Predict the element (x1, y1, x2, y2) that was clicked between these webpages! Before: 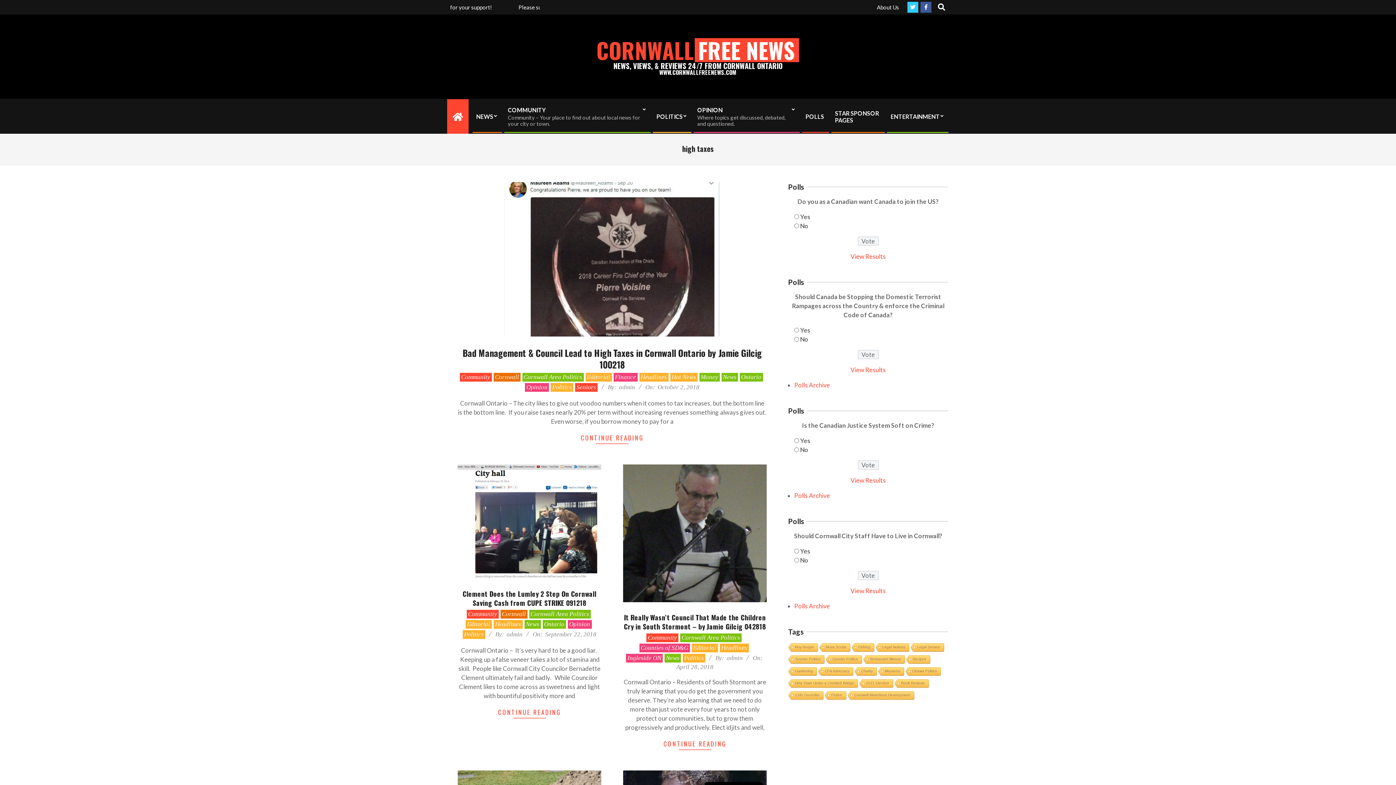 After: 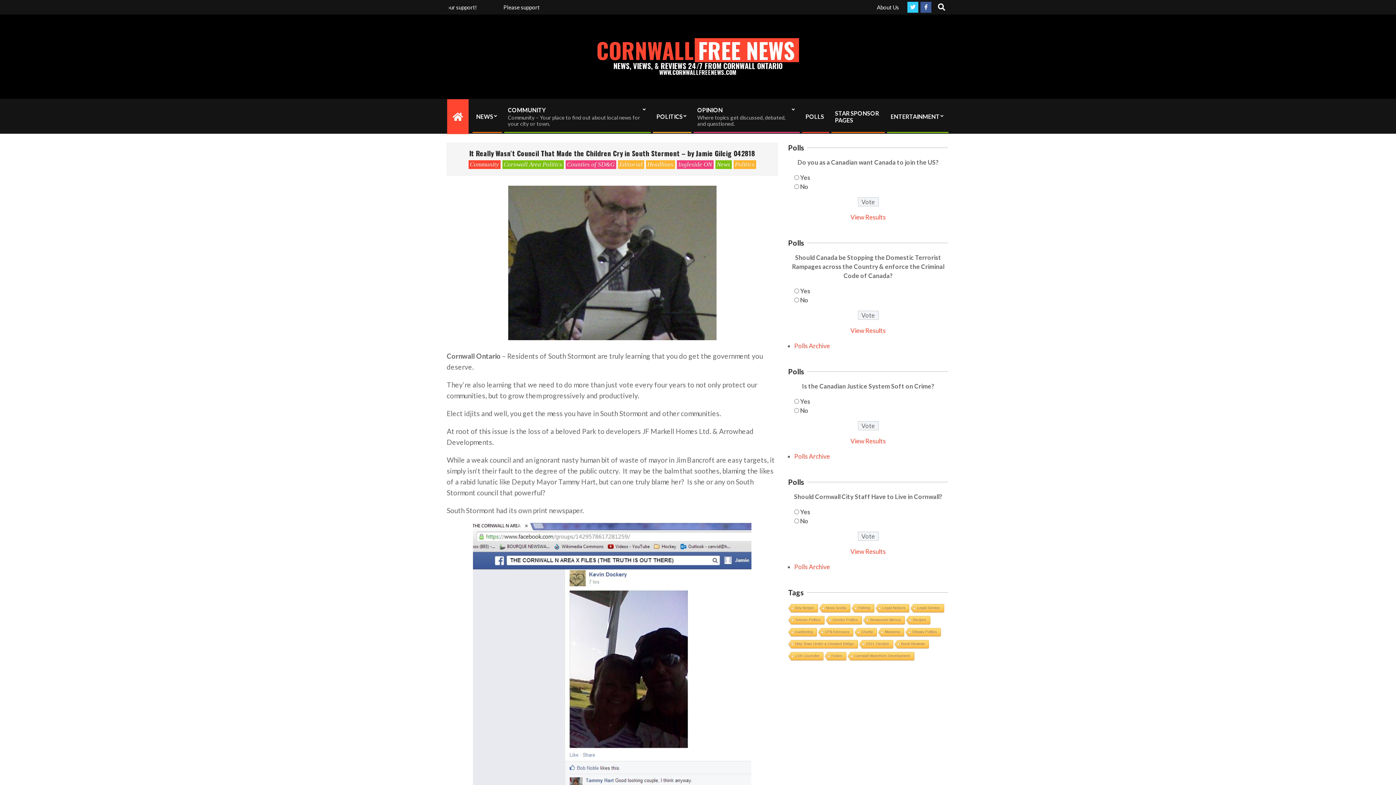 Action: bbox: (624, 612, 766, 631) label: It Really Wasn’t Council That Made the Children Cry in South Stormont – by Jamie Gilcig 042818